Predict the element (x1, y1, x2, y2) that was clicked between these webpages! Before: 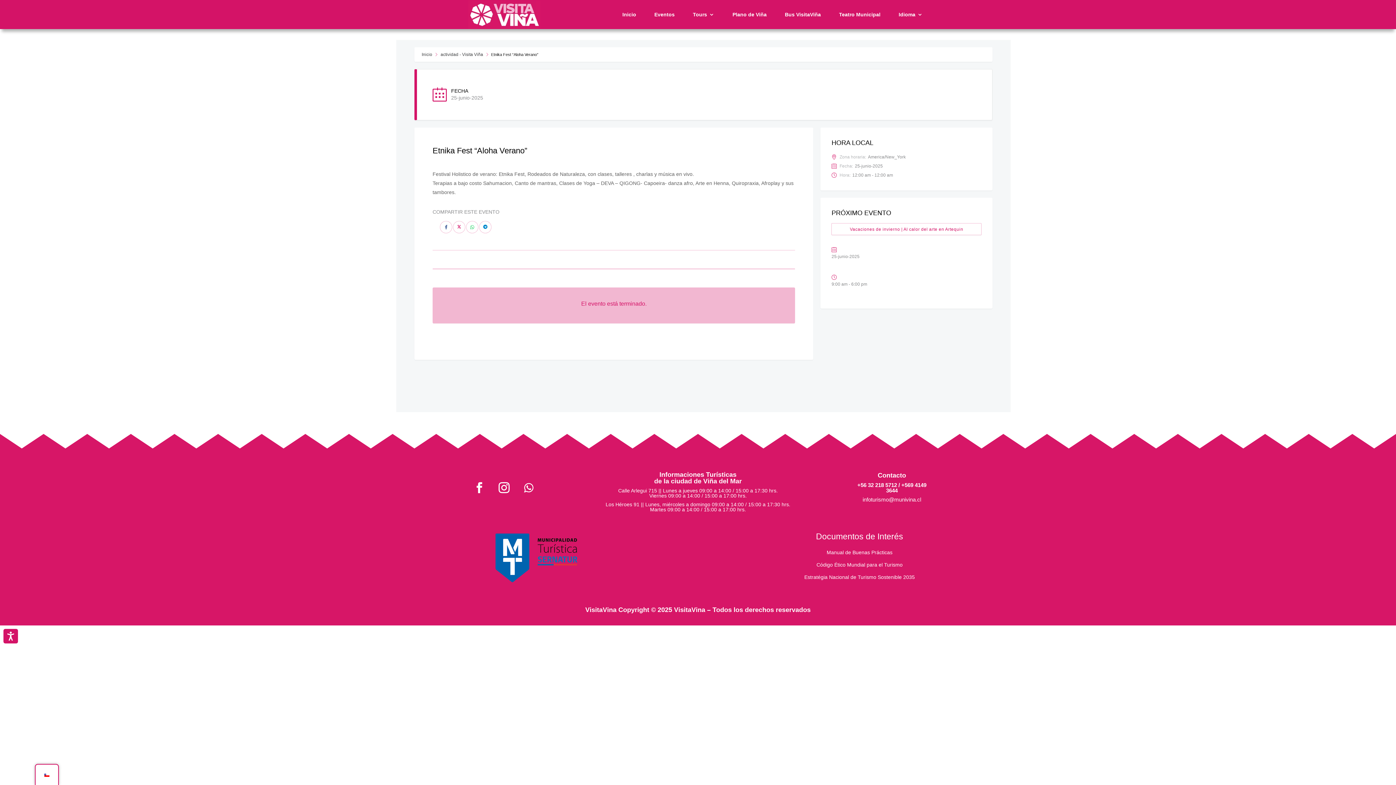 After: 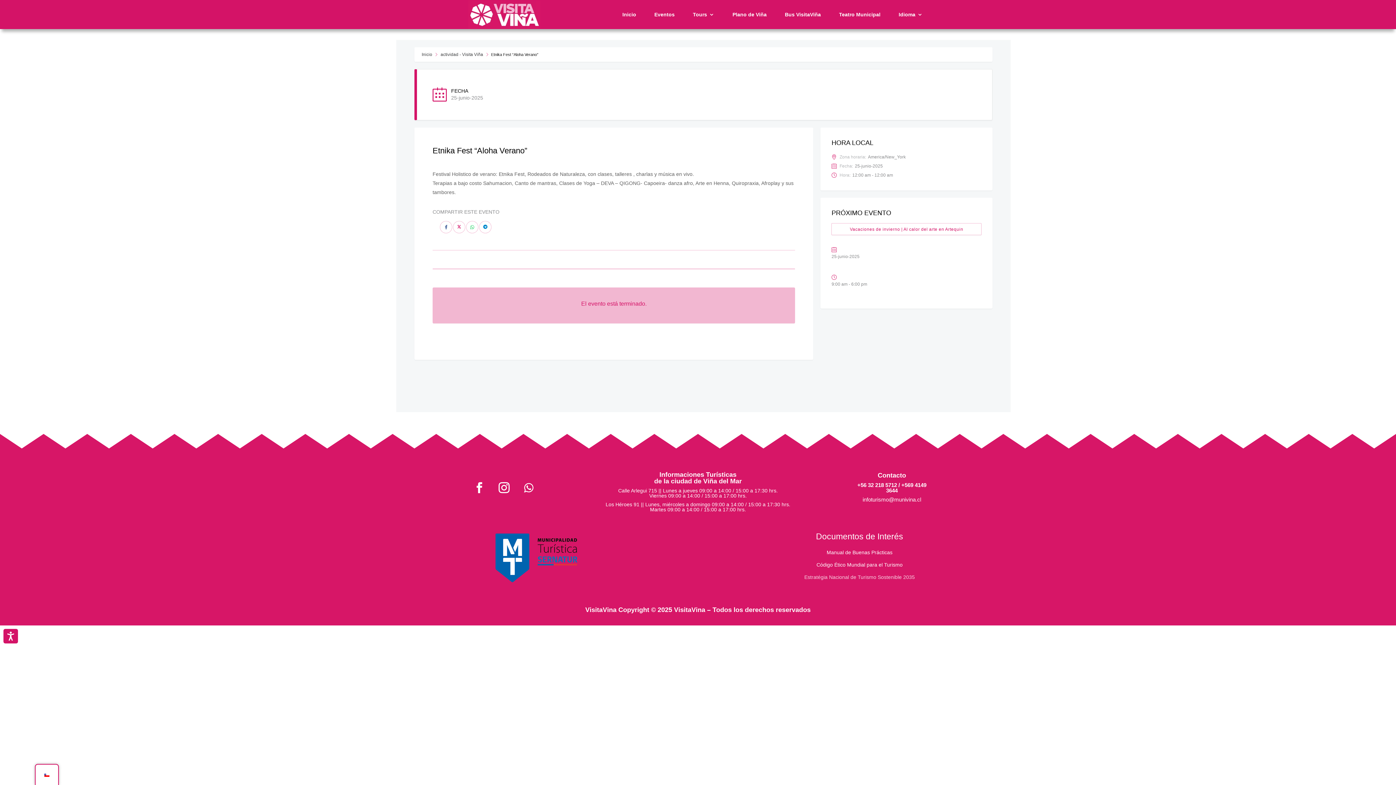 Action: label: Estratégia Nacional de Turismo Sostenible 2035 bbox: (804, 574, 915, 583)